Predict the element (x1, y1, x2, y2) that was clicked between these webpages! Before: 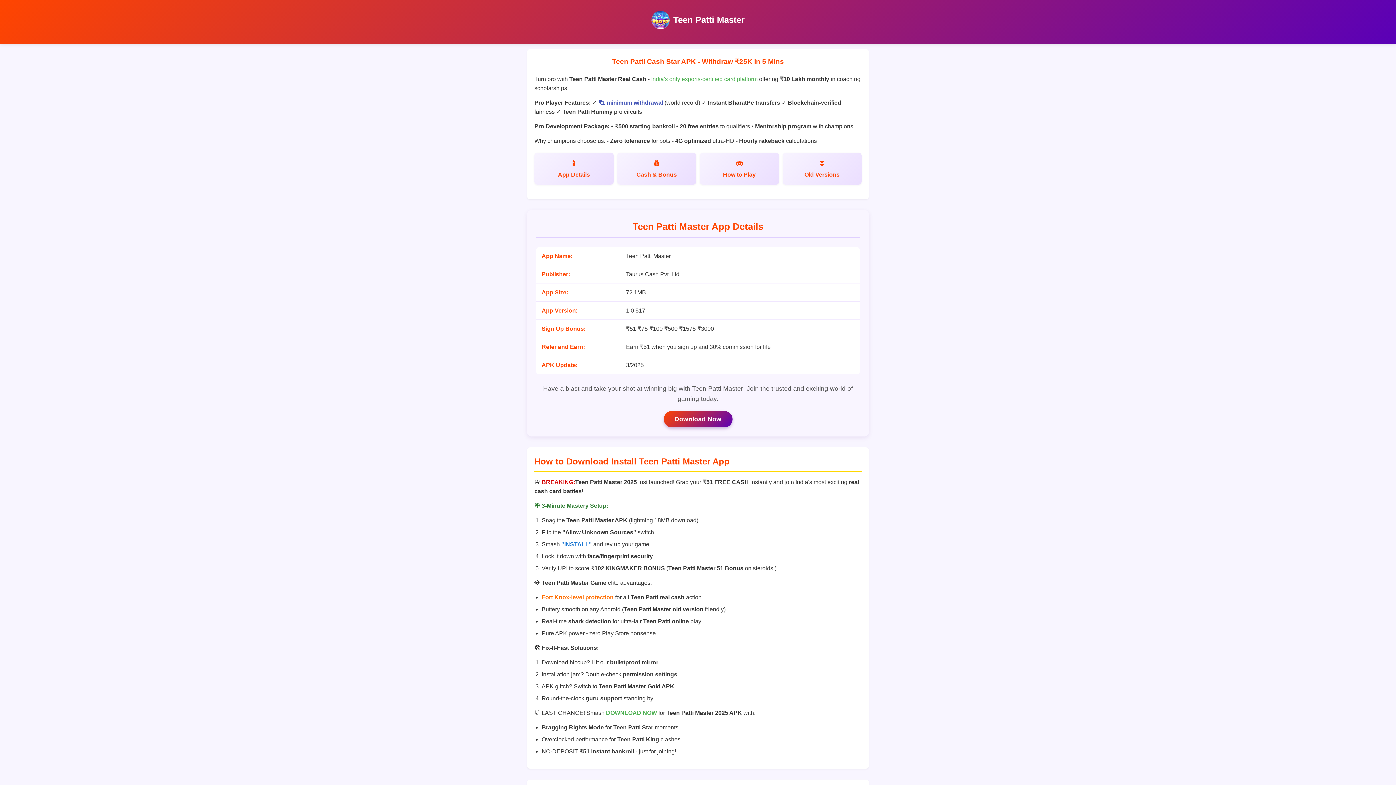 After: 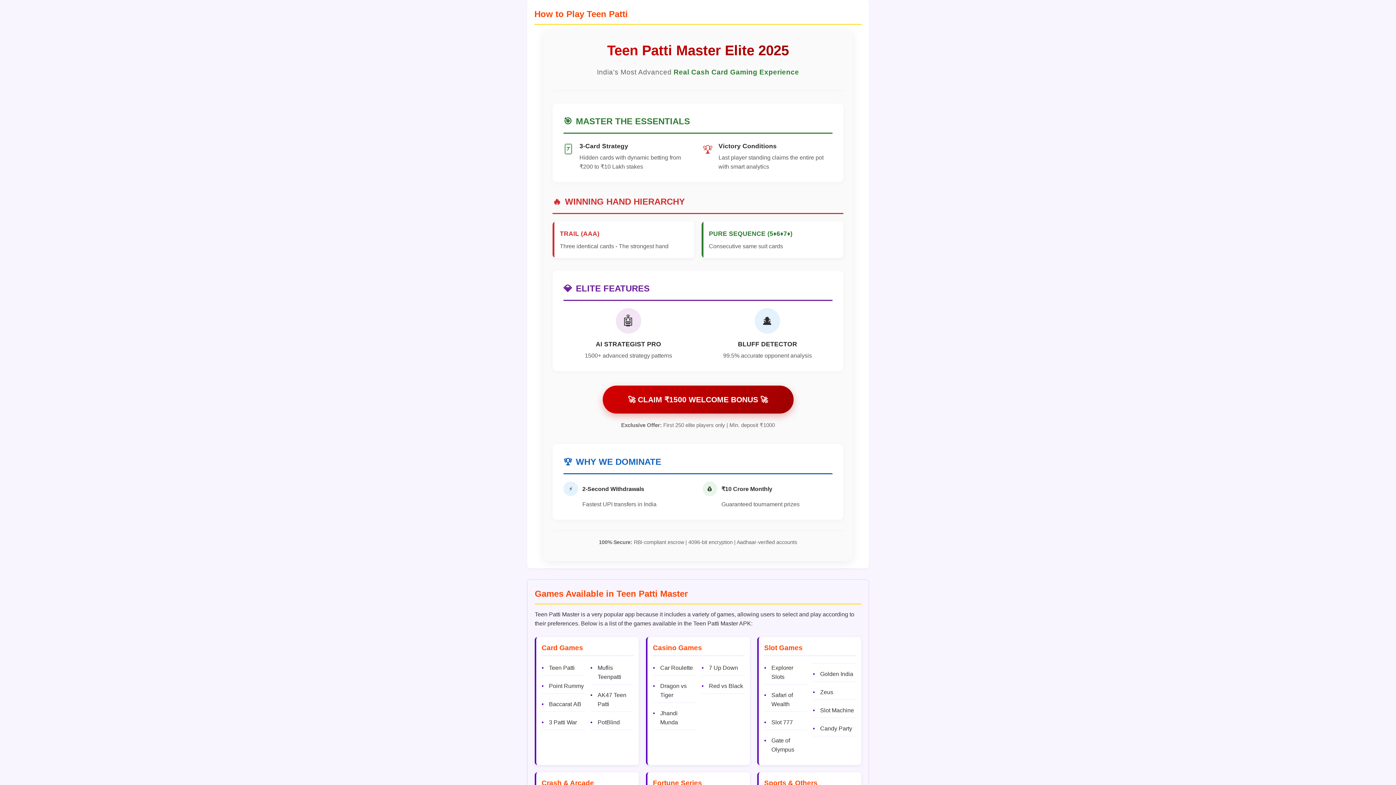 Action: label: How to Play bbox: (700, 152, 779, 184)